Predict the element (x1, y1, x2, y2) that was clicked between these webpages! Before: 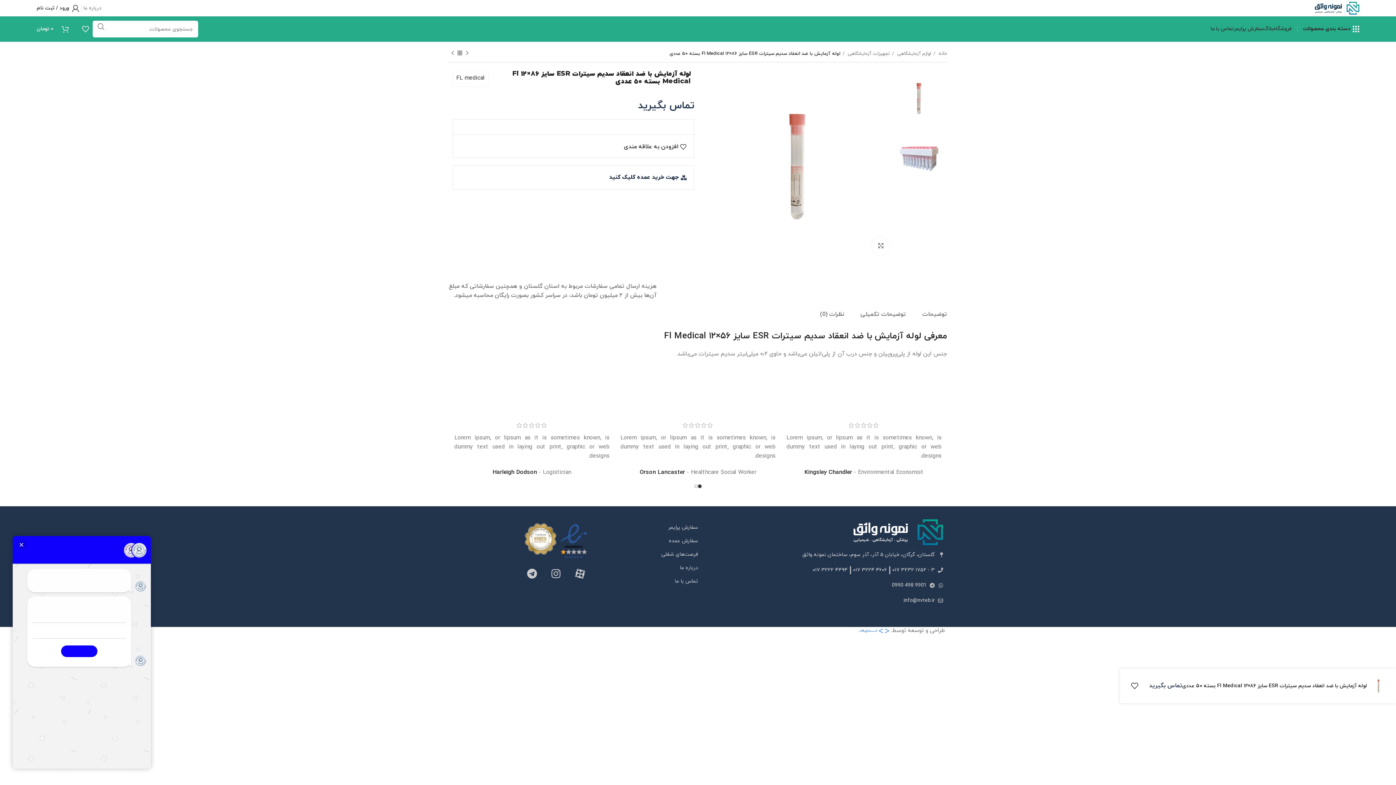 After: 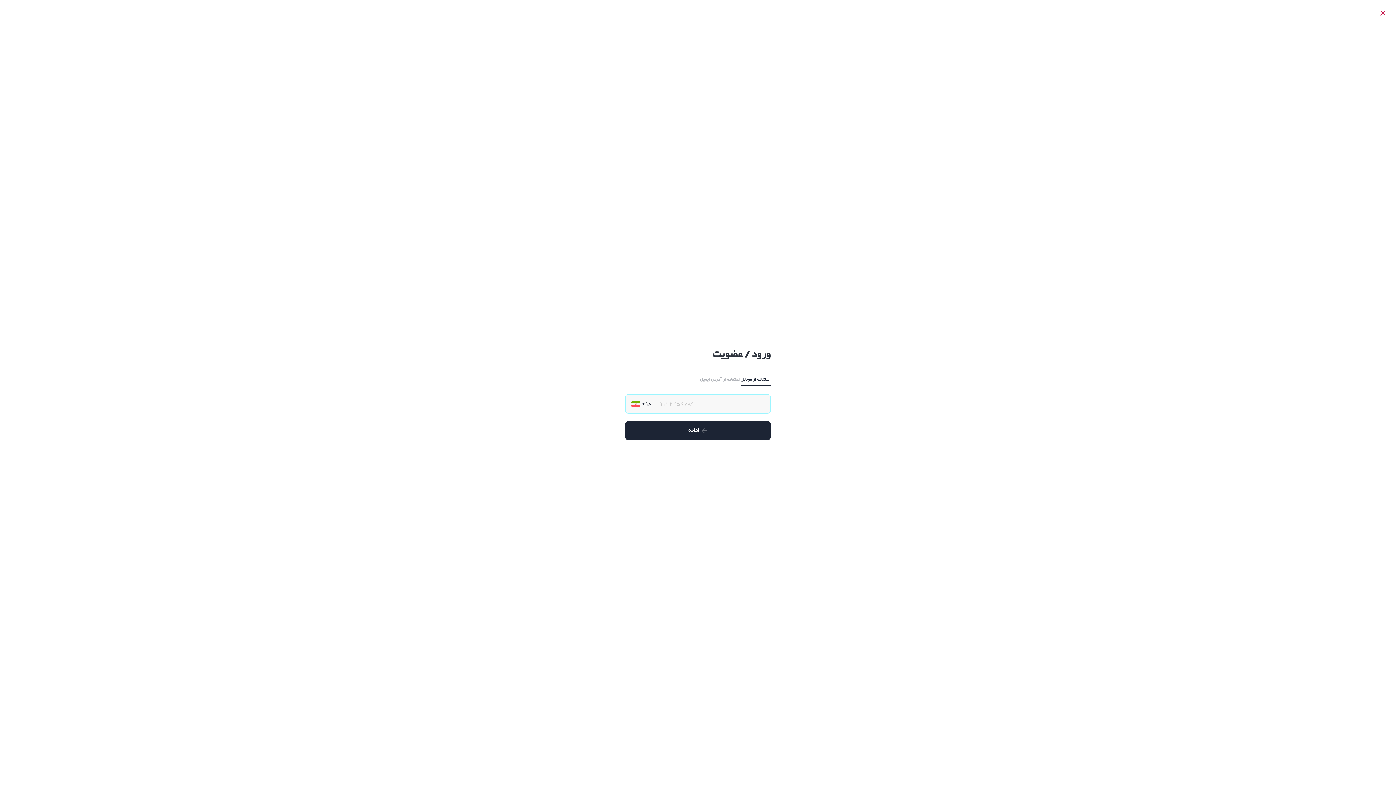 Action: bbox: (36, 0, 79, 15) label: ورود / ثبت نام